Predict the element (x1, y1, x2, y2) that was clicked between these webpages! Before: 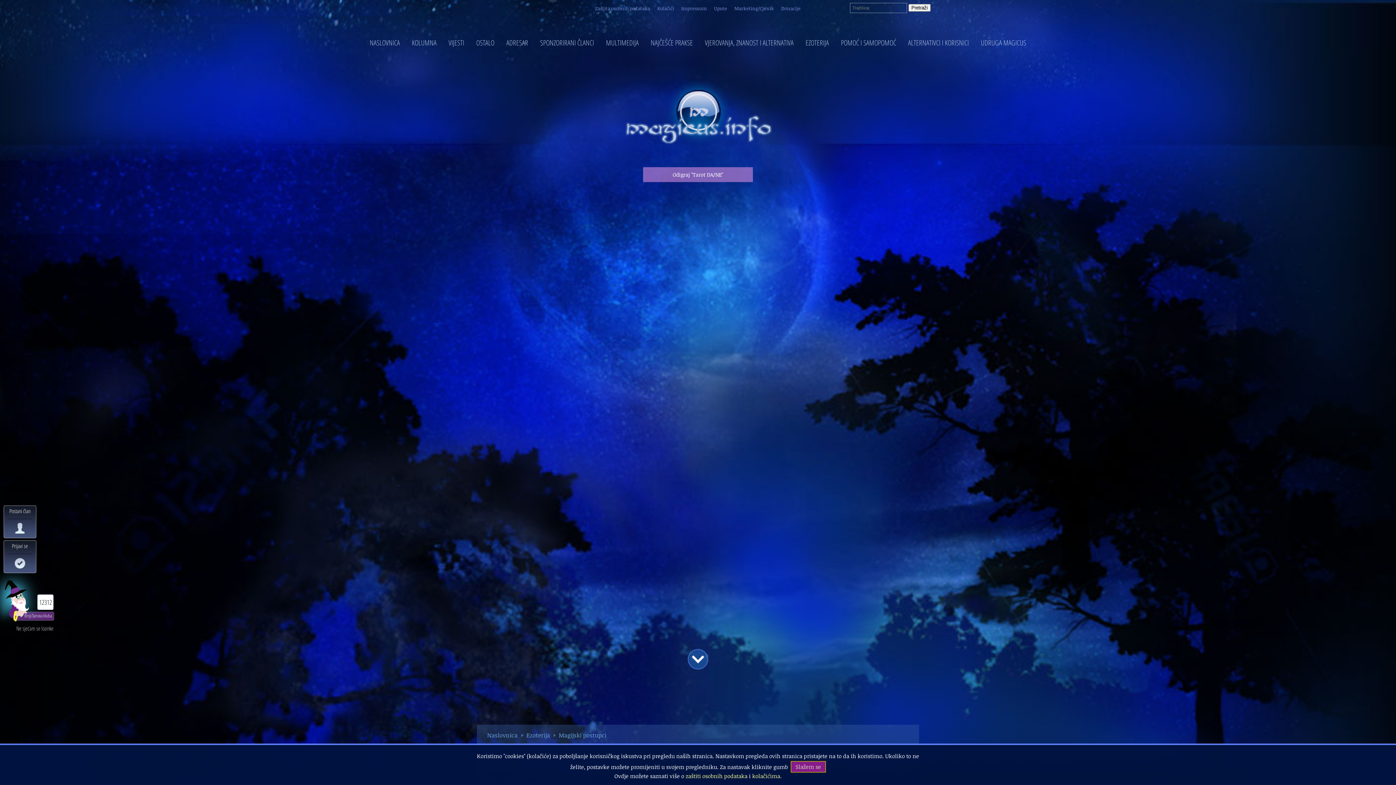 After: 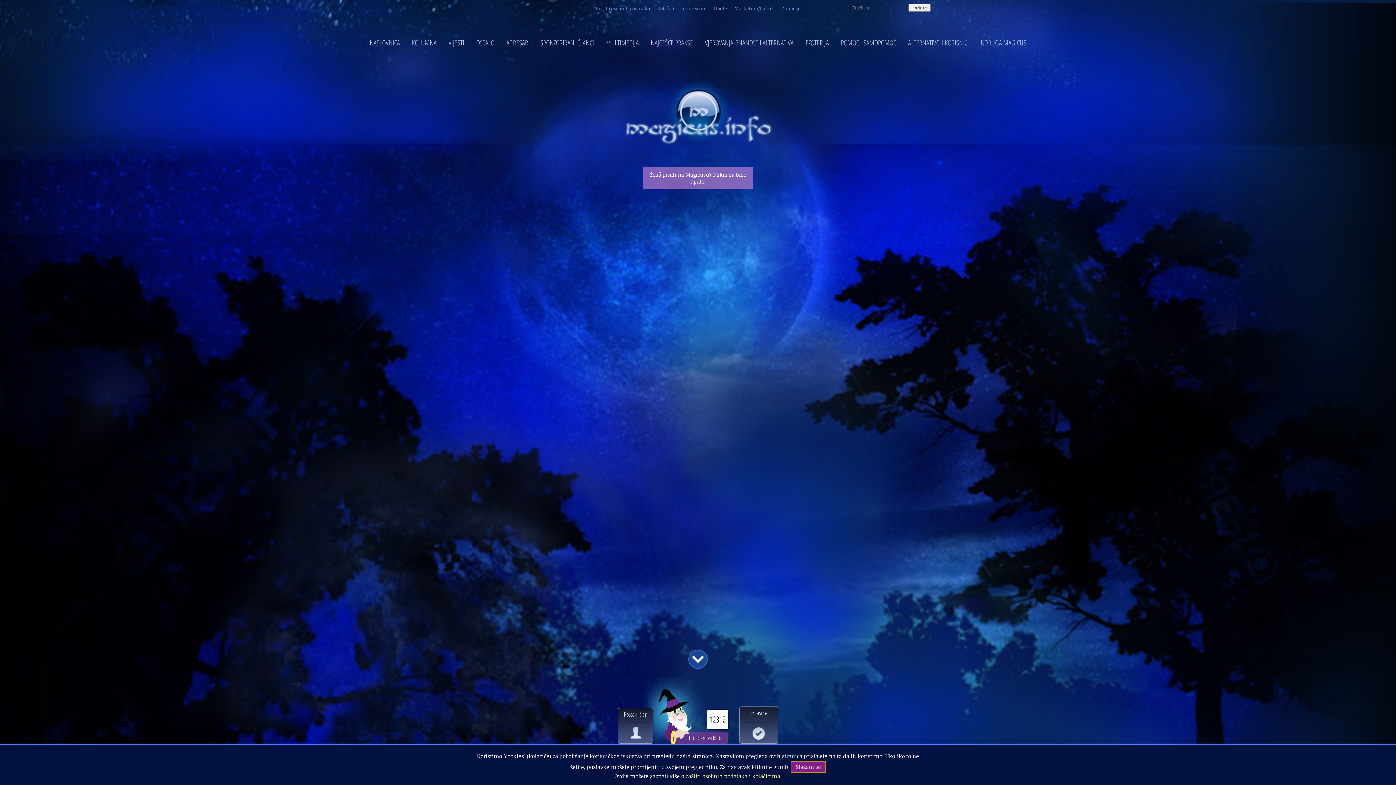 Action: bbox: (364, 36, 405, 49) label: NASLOVNICA